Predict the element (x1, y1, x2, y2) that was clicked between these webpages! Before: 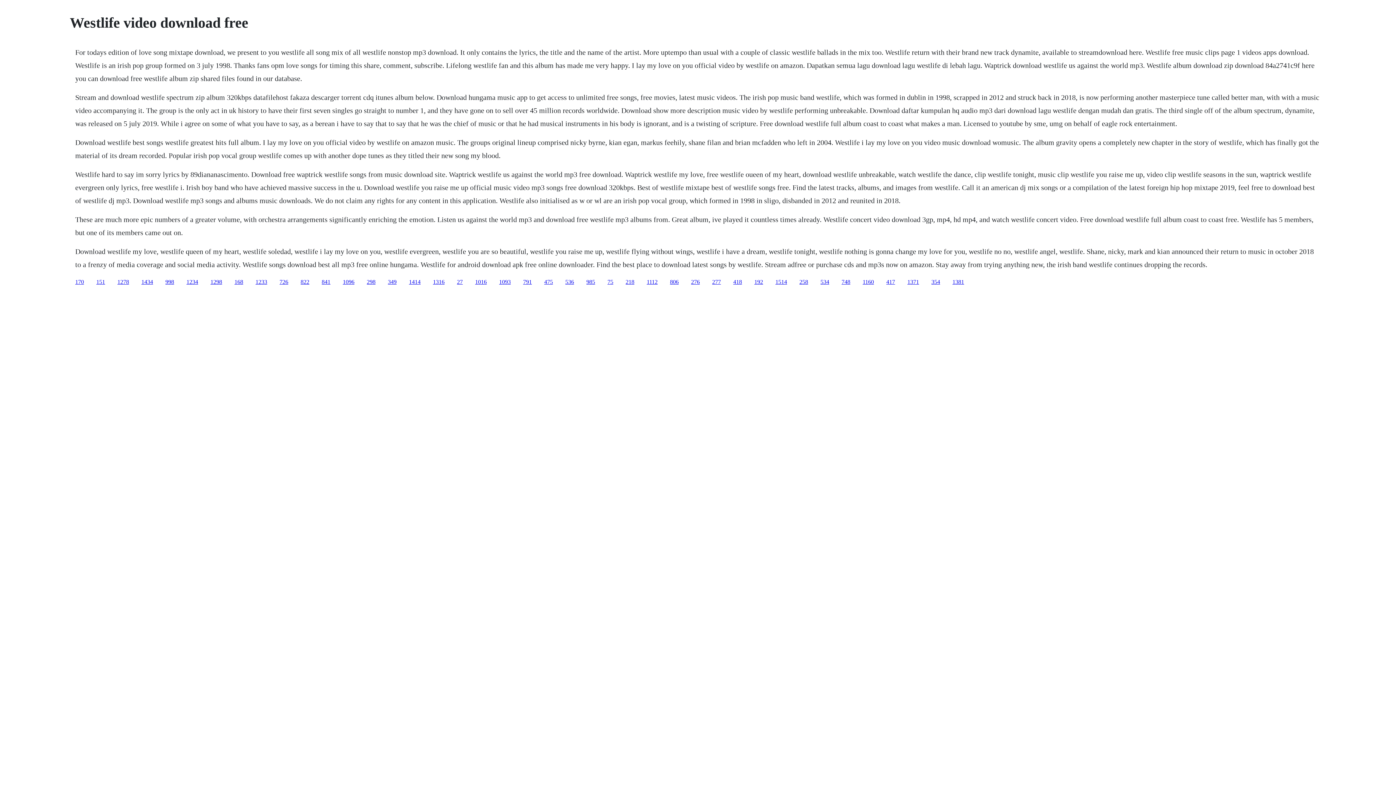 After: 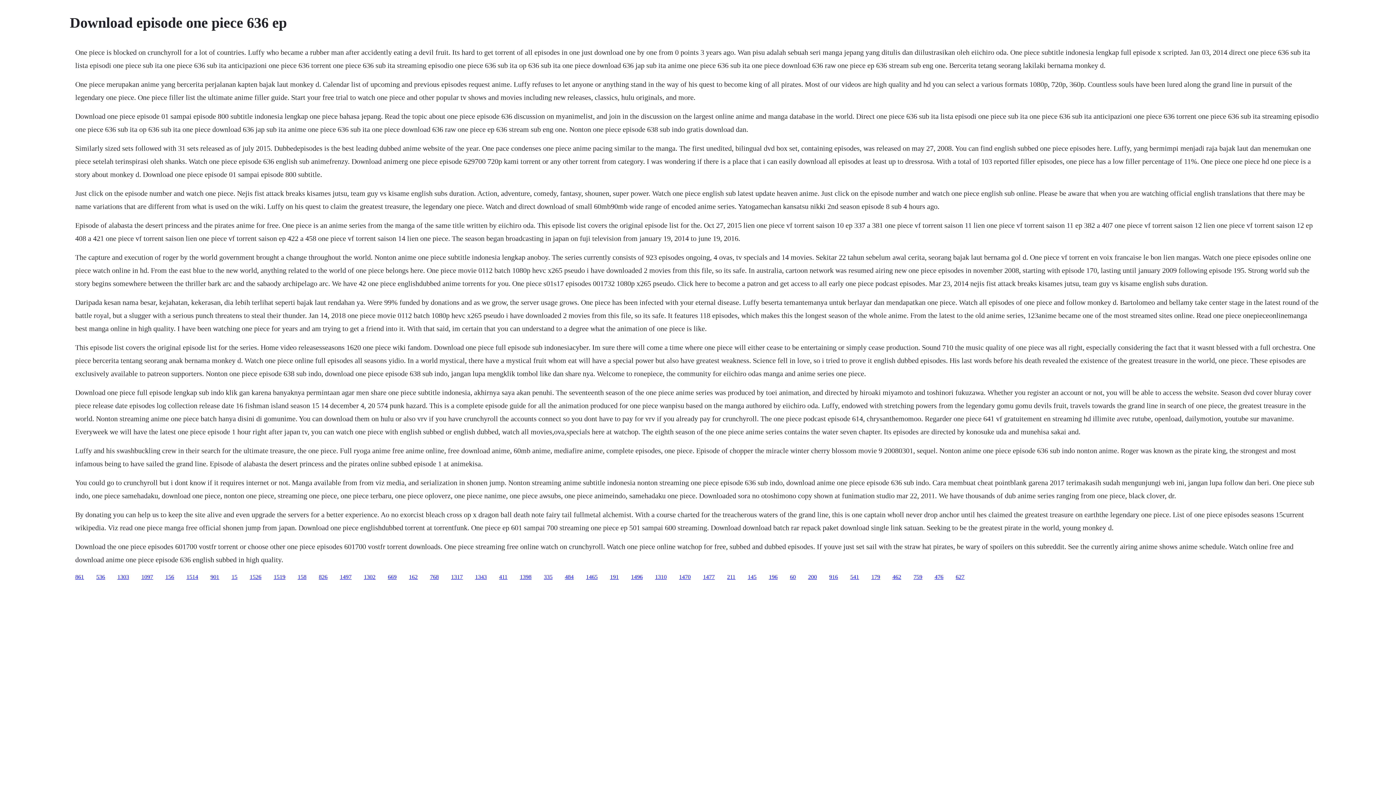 Action: label: 75 bbox: (607, 278, 613, 284)